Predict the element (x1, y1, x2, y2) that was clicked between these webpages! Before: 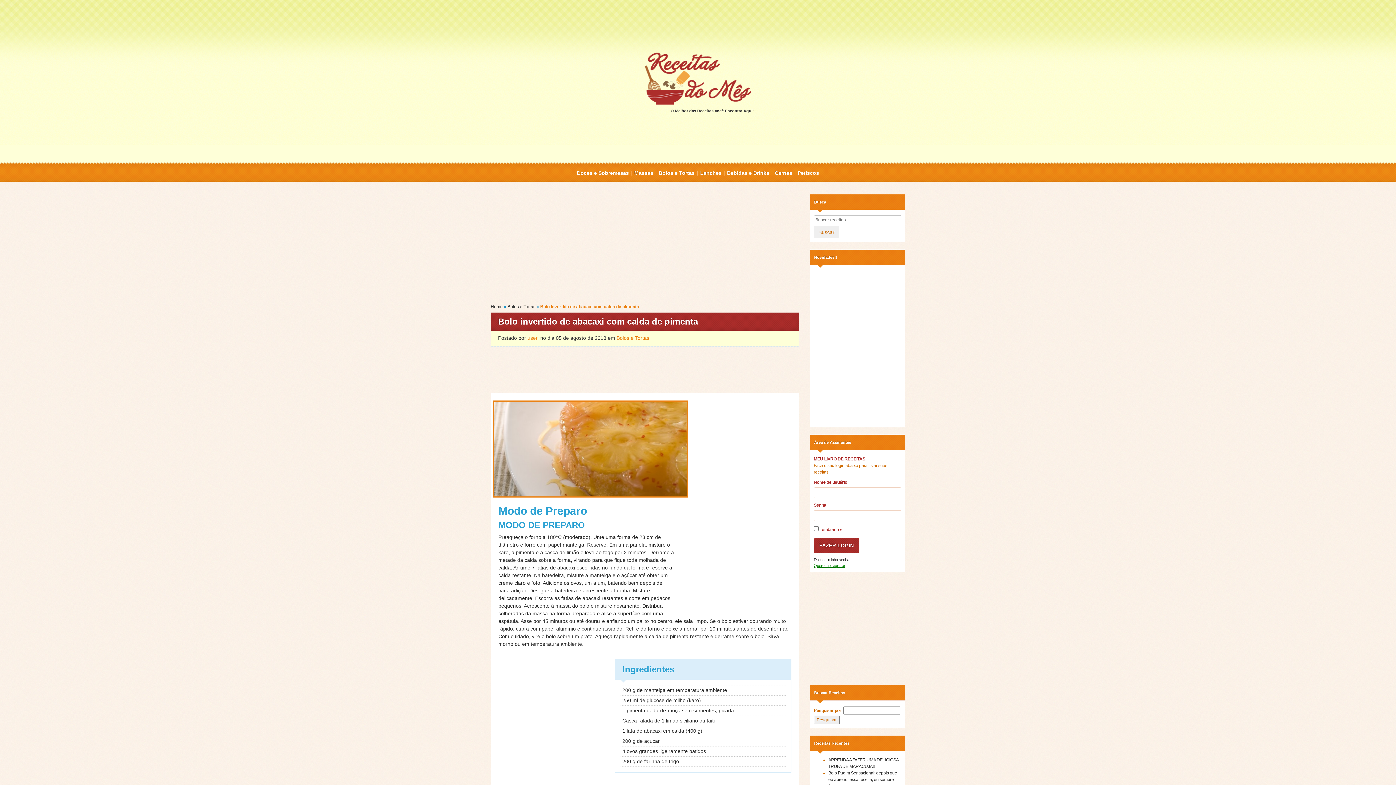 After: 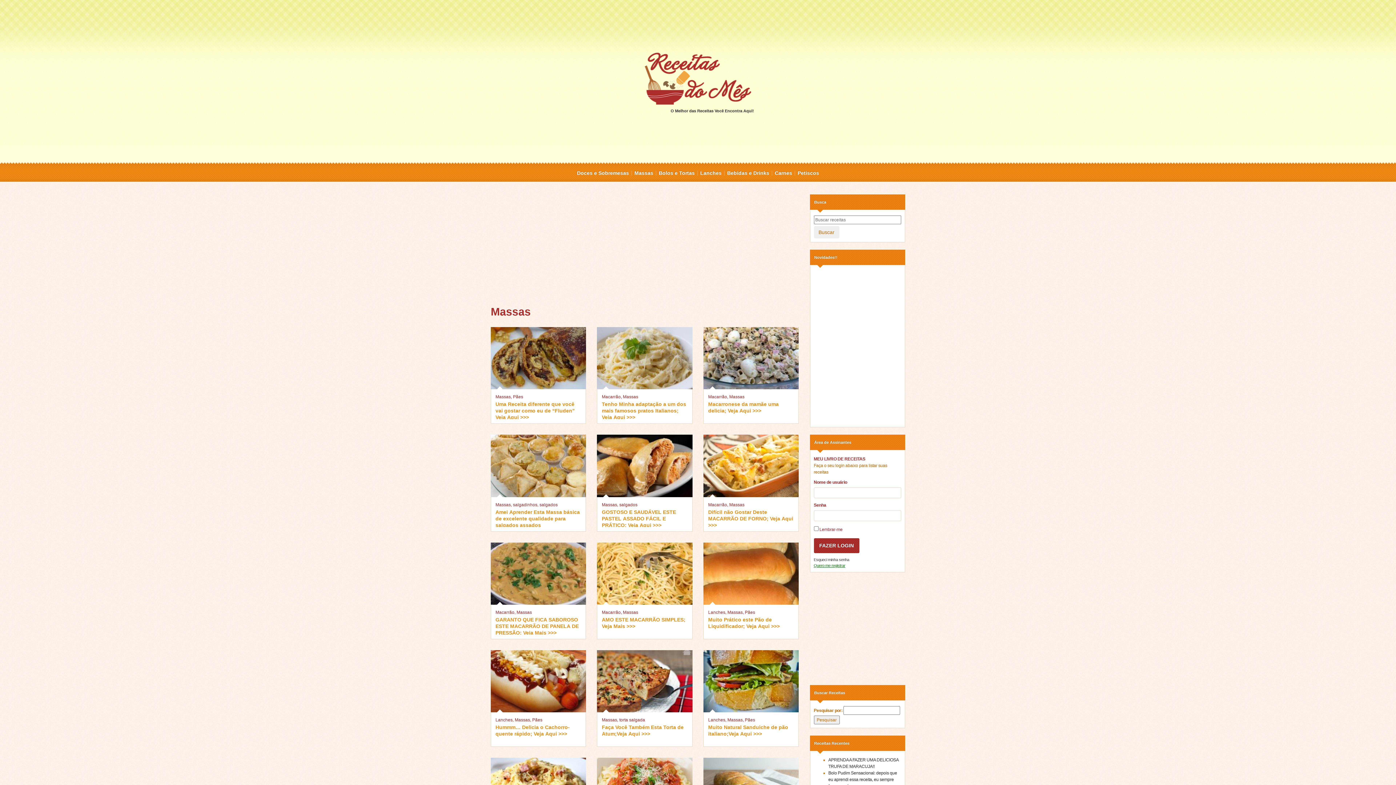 Action: bbox: (634, 166, 653, 179) label: Massas